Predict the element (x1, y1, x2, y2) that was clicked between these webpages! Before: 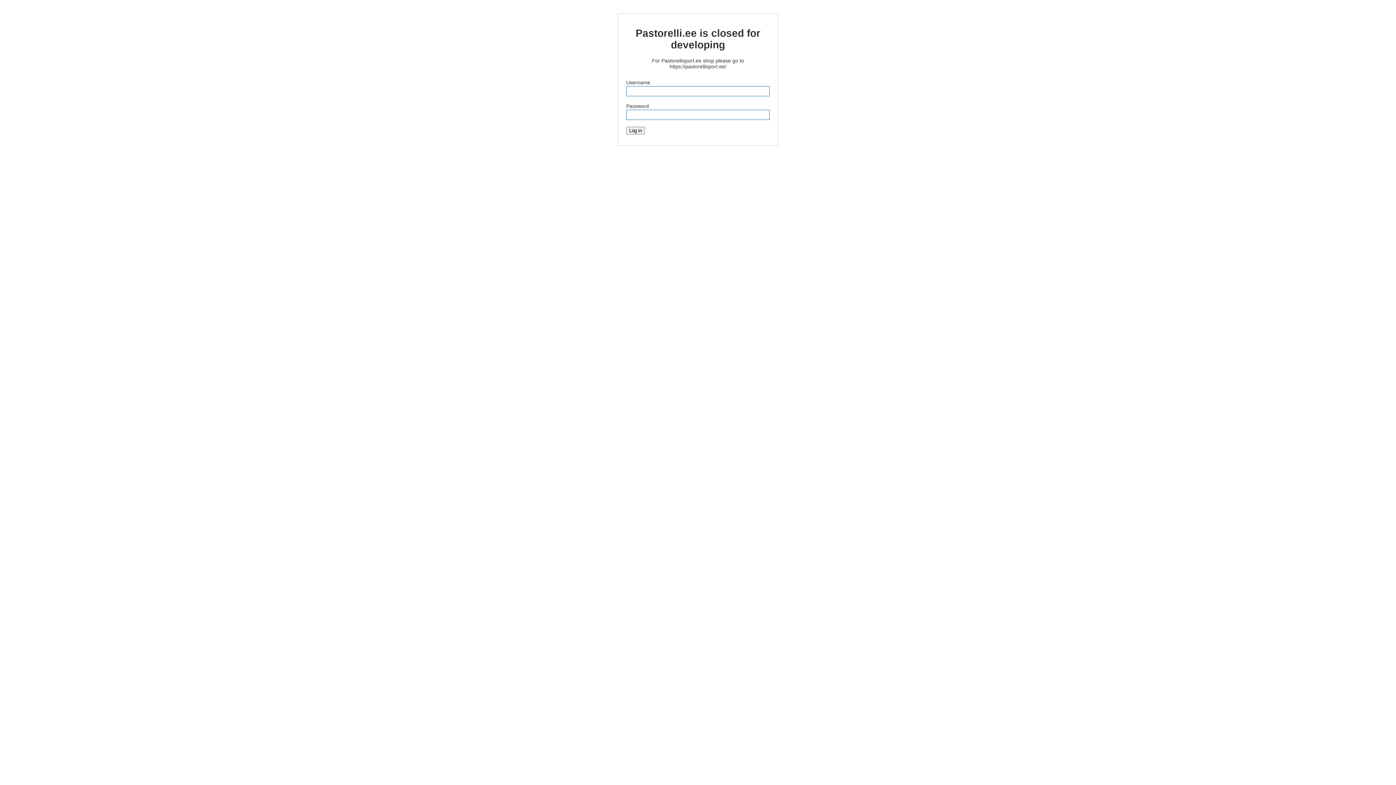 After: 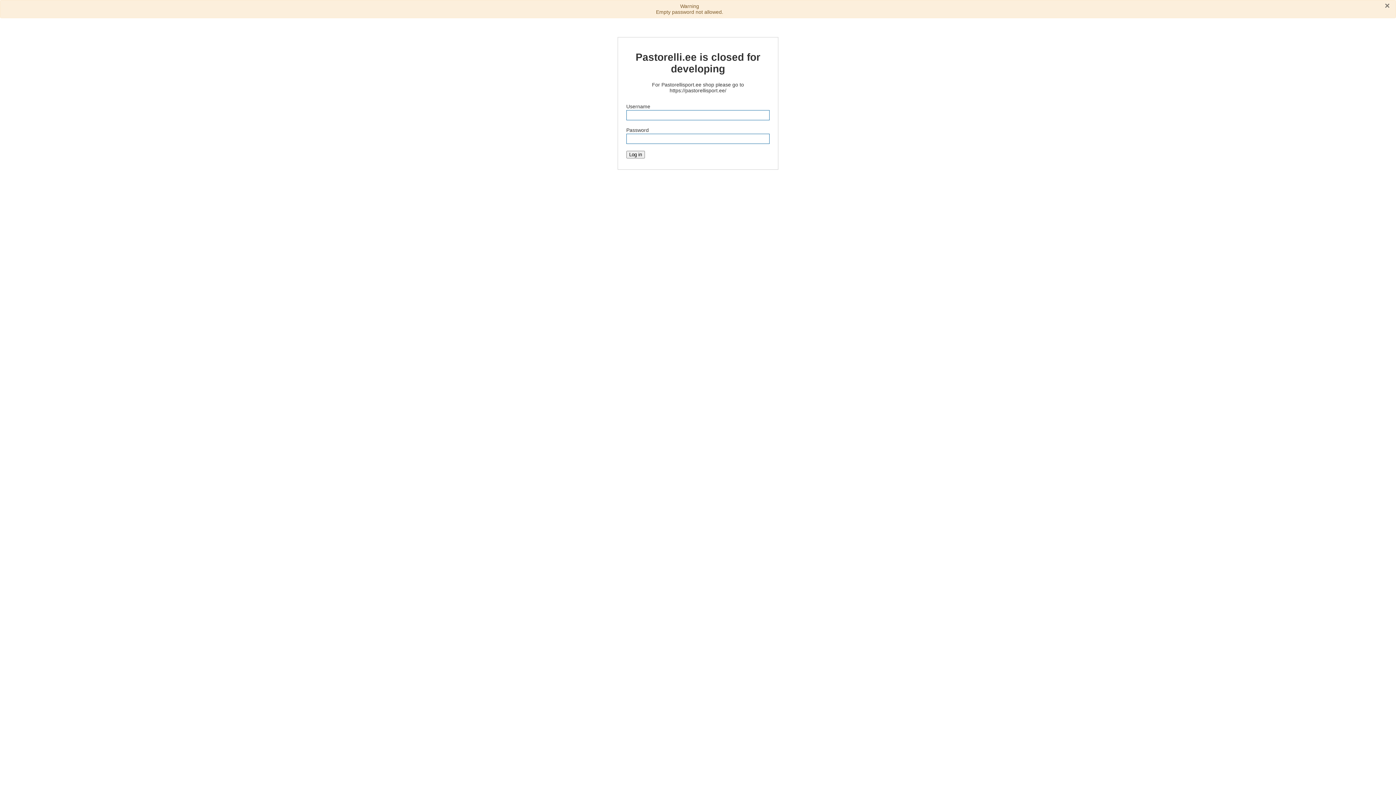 Action: label: Log in bbox: (626, 127, 645, 134)